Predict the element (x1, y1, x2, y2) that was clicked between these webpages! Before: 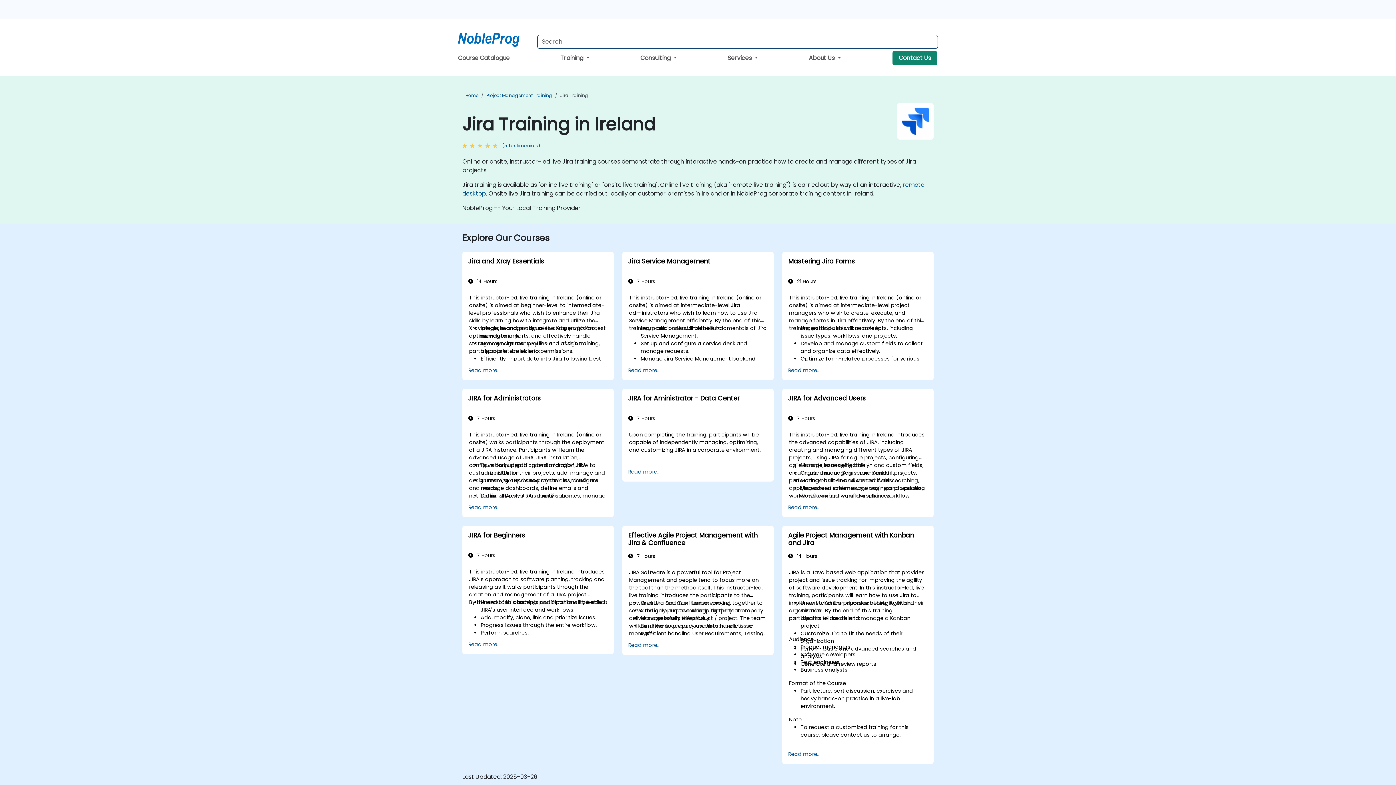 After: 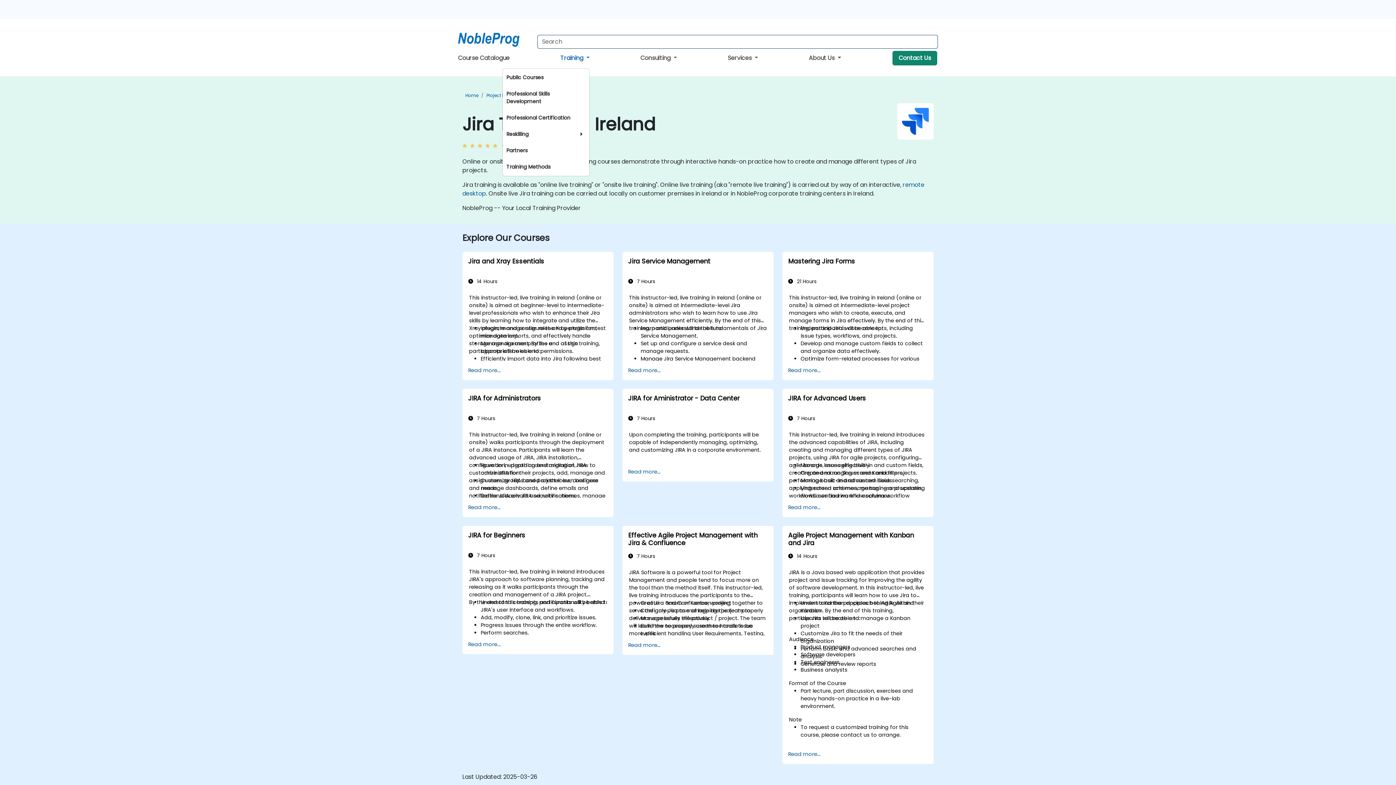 Action: label: Training  bbox: (560, 53, 589, 62)